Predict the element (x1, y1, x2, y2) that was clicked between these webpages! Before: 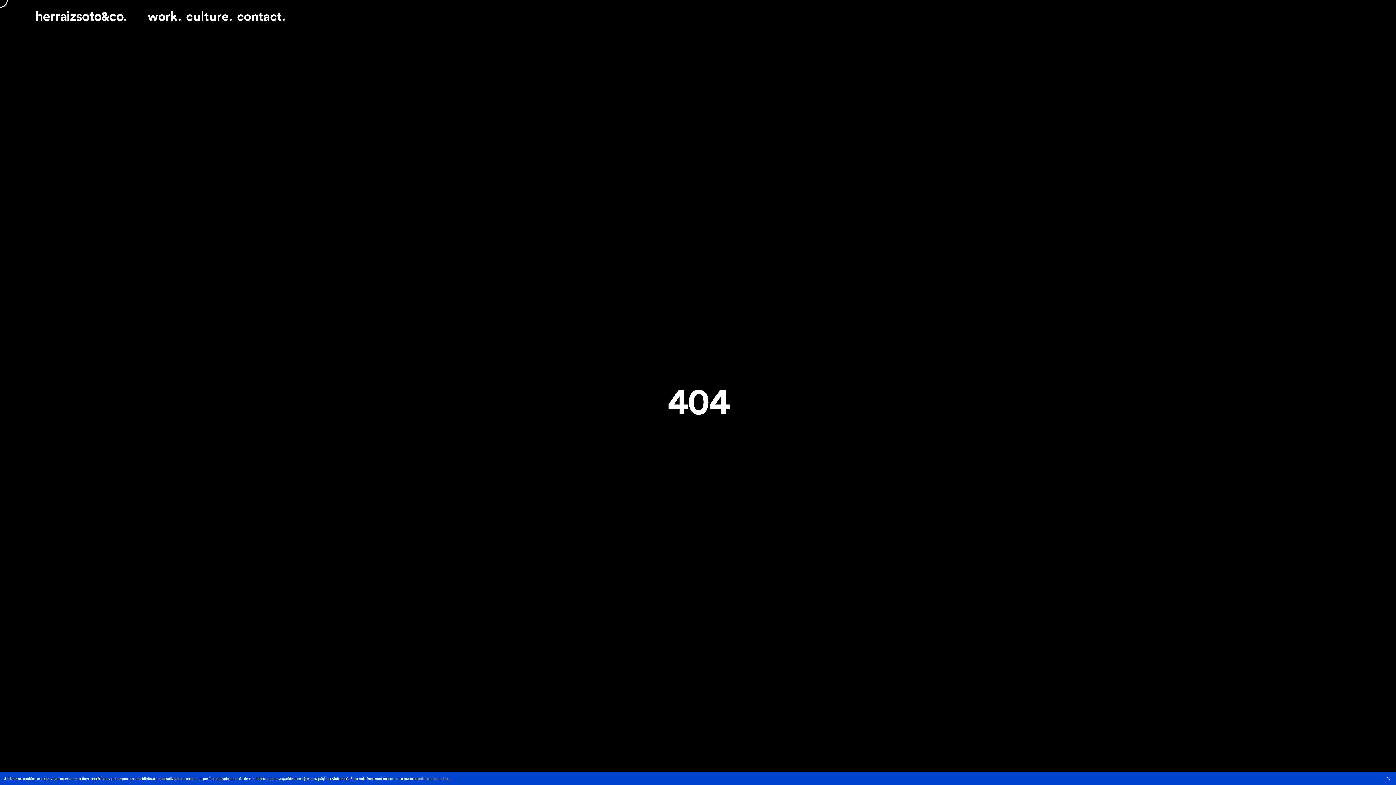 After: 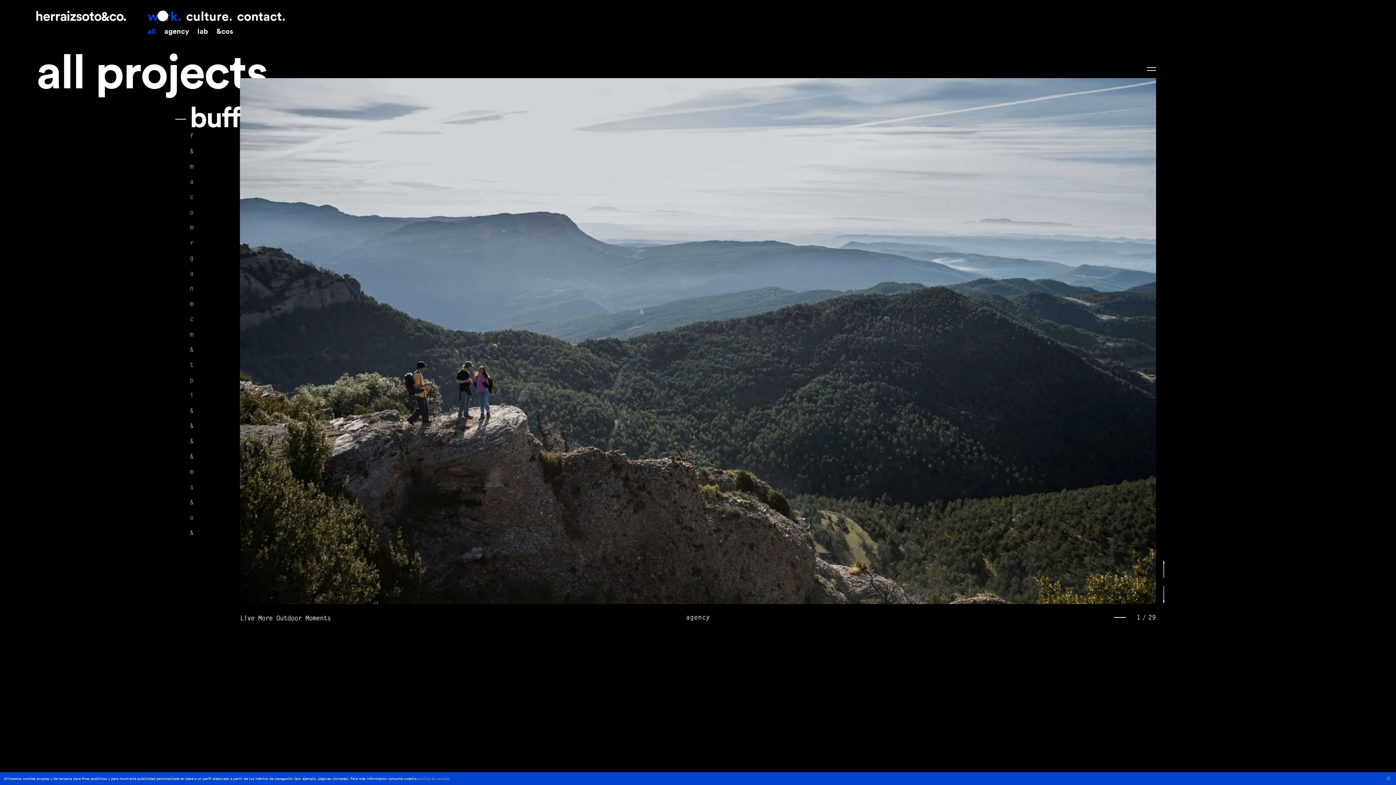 Action: bbox: (147, 8, 177, 23) label: work